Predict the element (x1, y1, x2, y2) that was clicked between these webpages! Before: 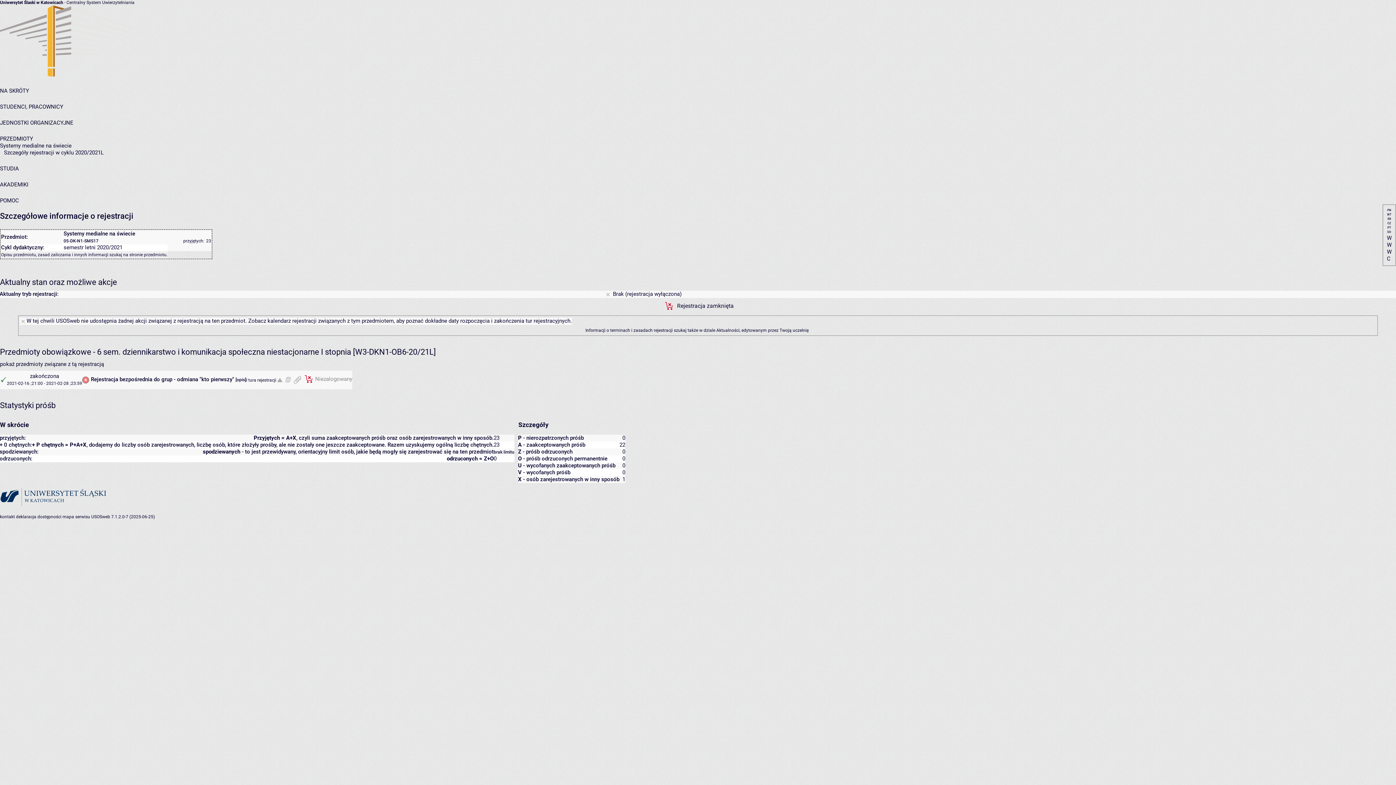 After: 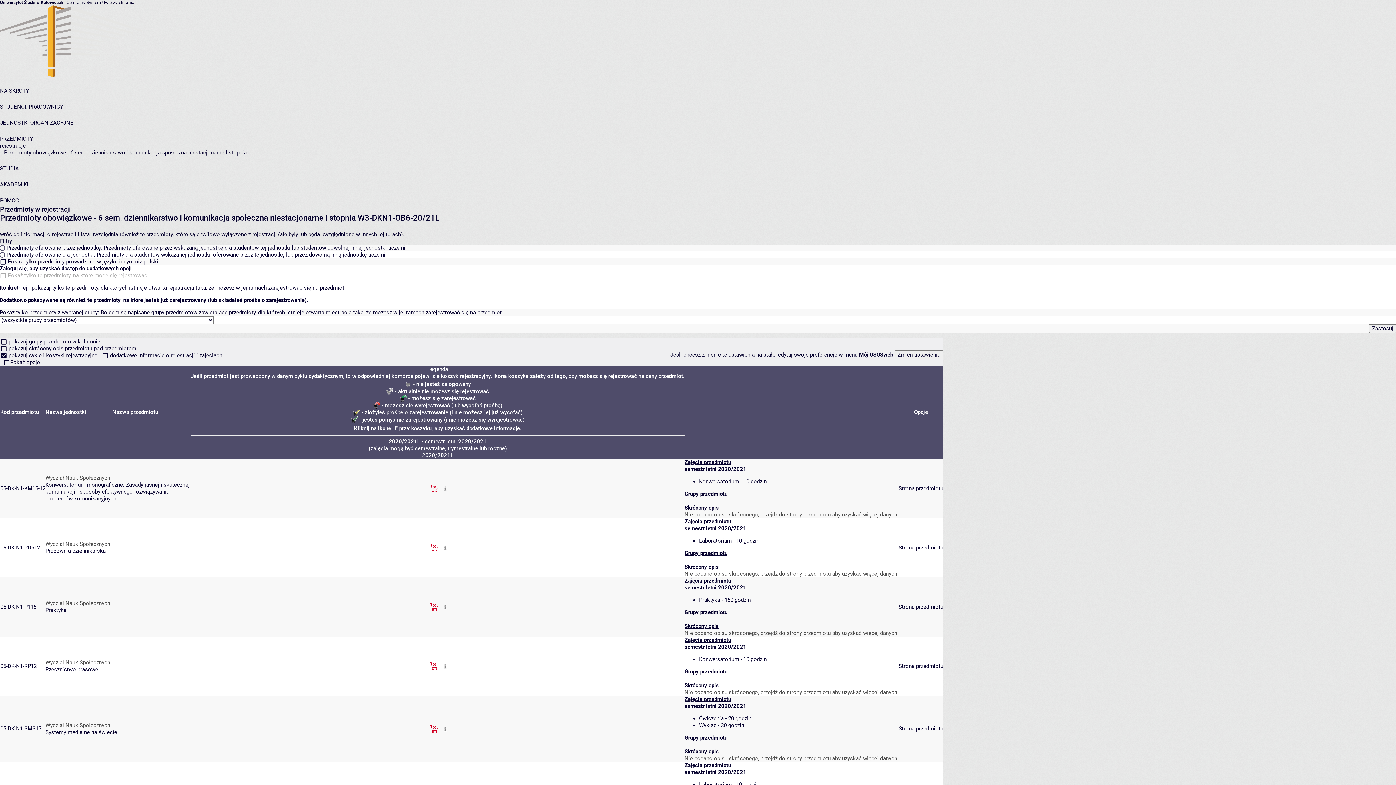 Action: bbox: (0, 361, 104, 367) label: pokaż przedmioty związane z tą rejestracją